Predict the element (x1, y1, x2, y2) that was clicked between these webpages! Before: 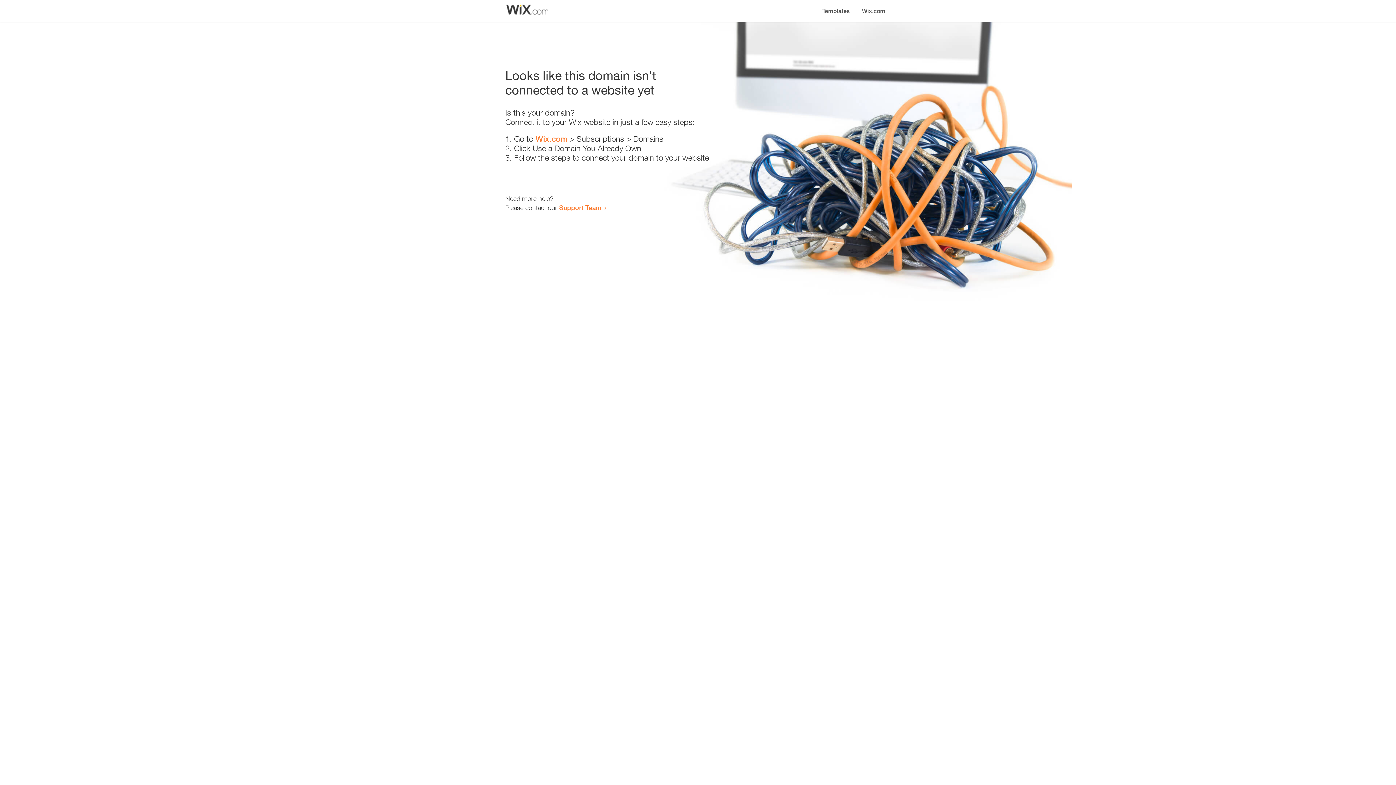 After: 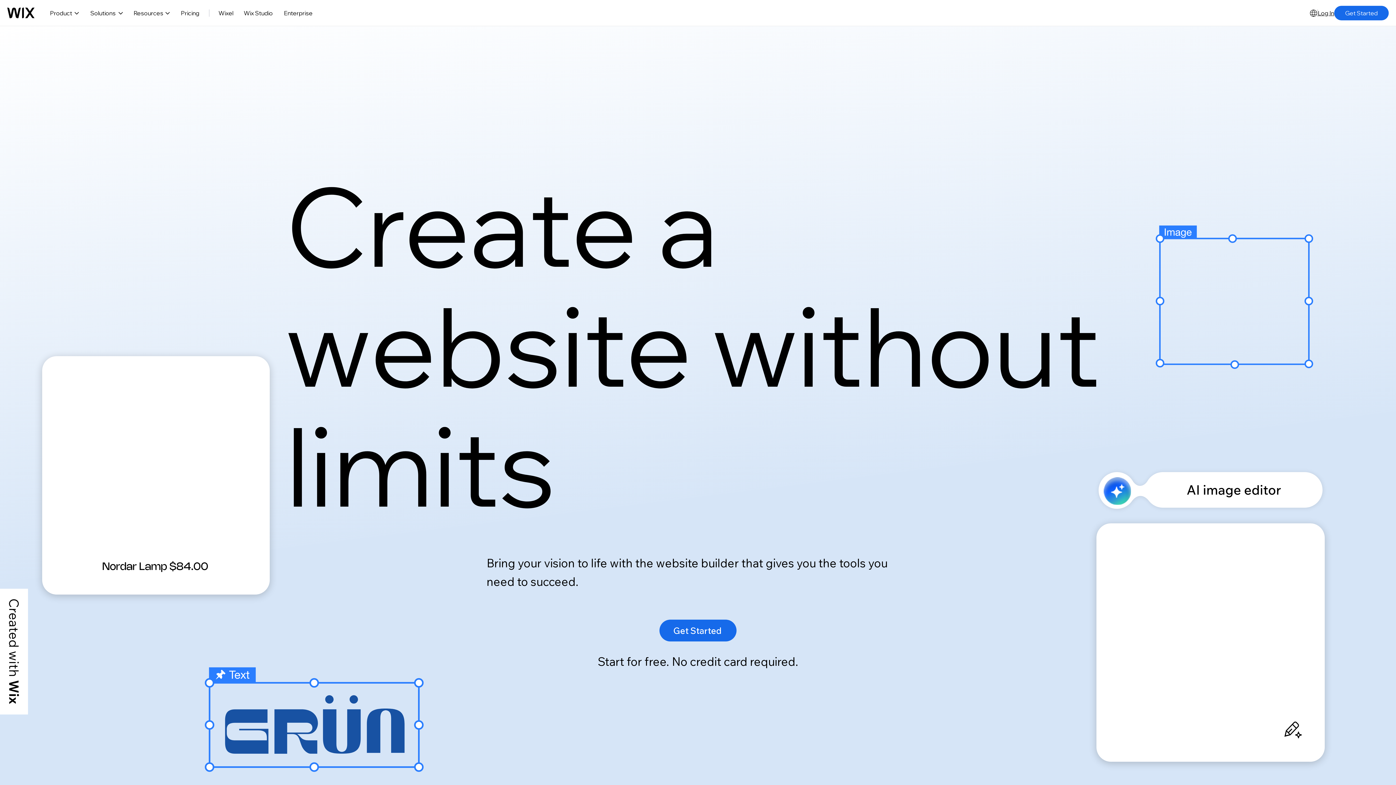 Action: bbox: (535, 134, 567, 143) label: Wix.com